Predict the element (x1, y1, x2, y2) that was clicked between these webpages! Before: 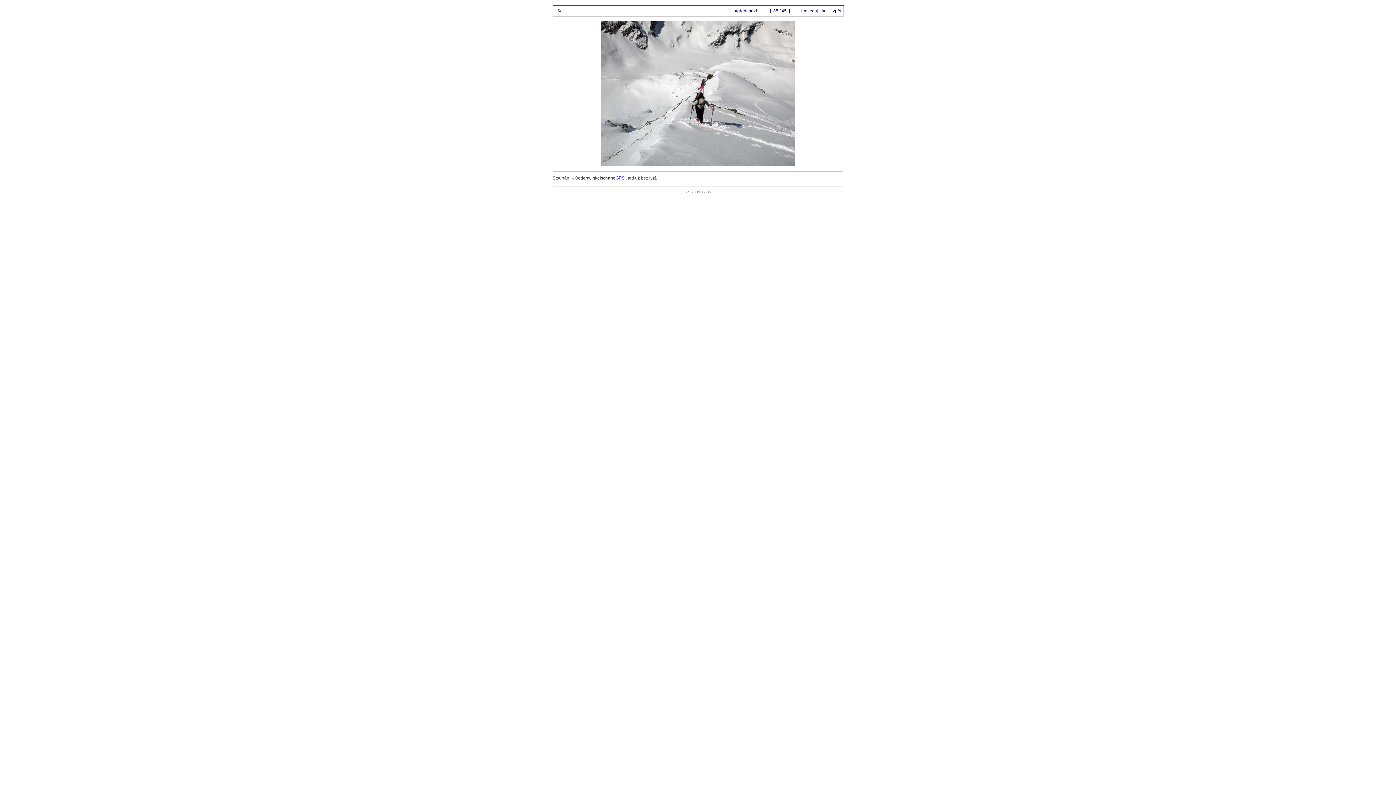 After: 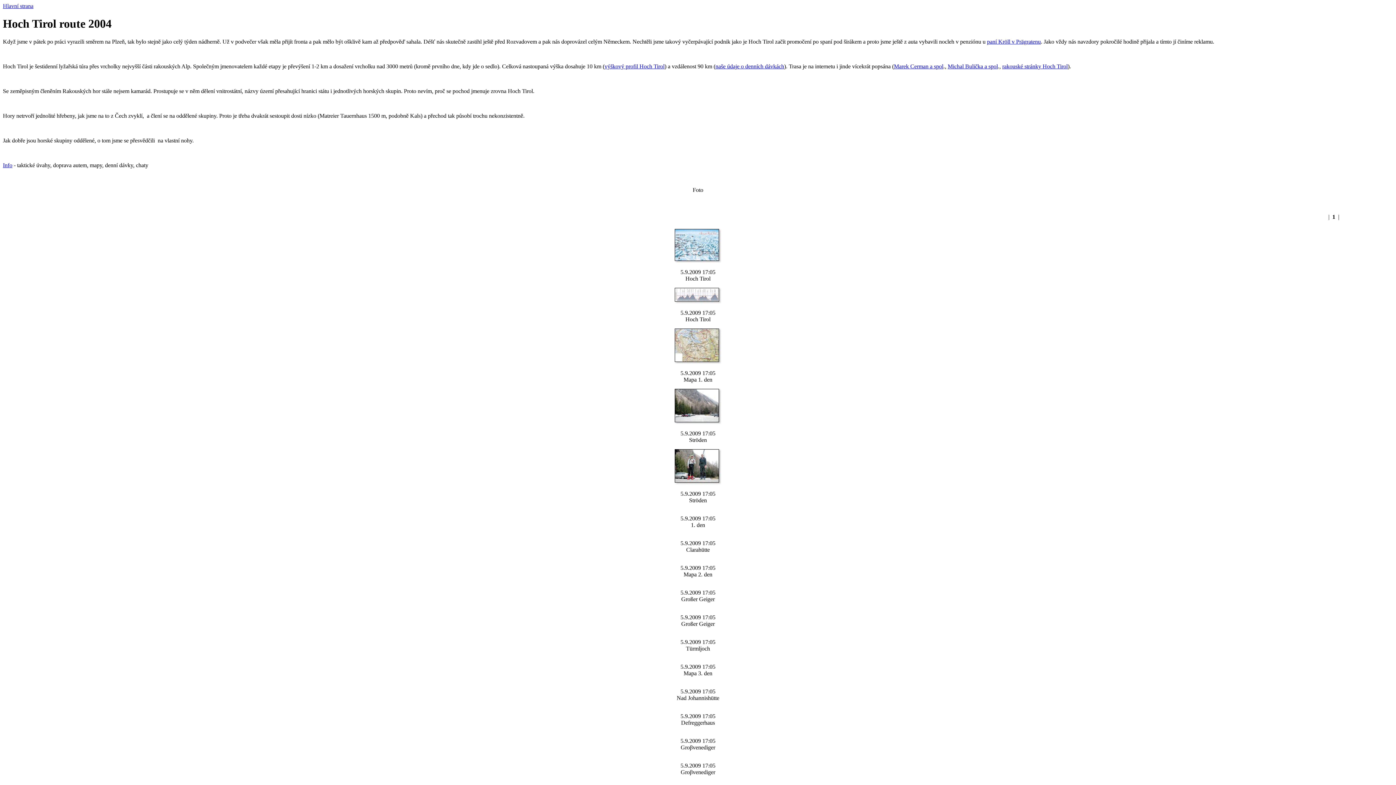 Action: bbox: (833, 8, 841, 13) label: zpět